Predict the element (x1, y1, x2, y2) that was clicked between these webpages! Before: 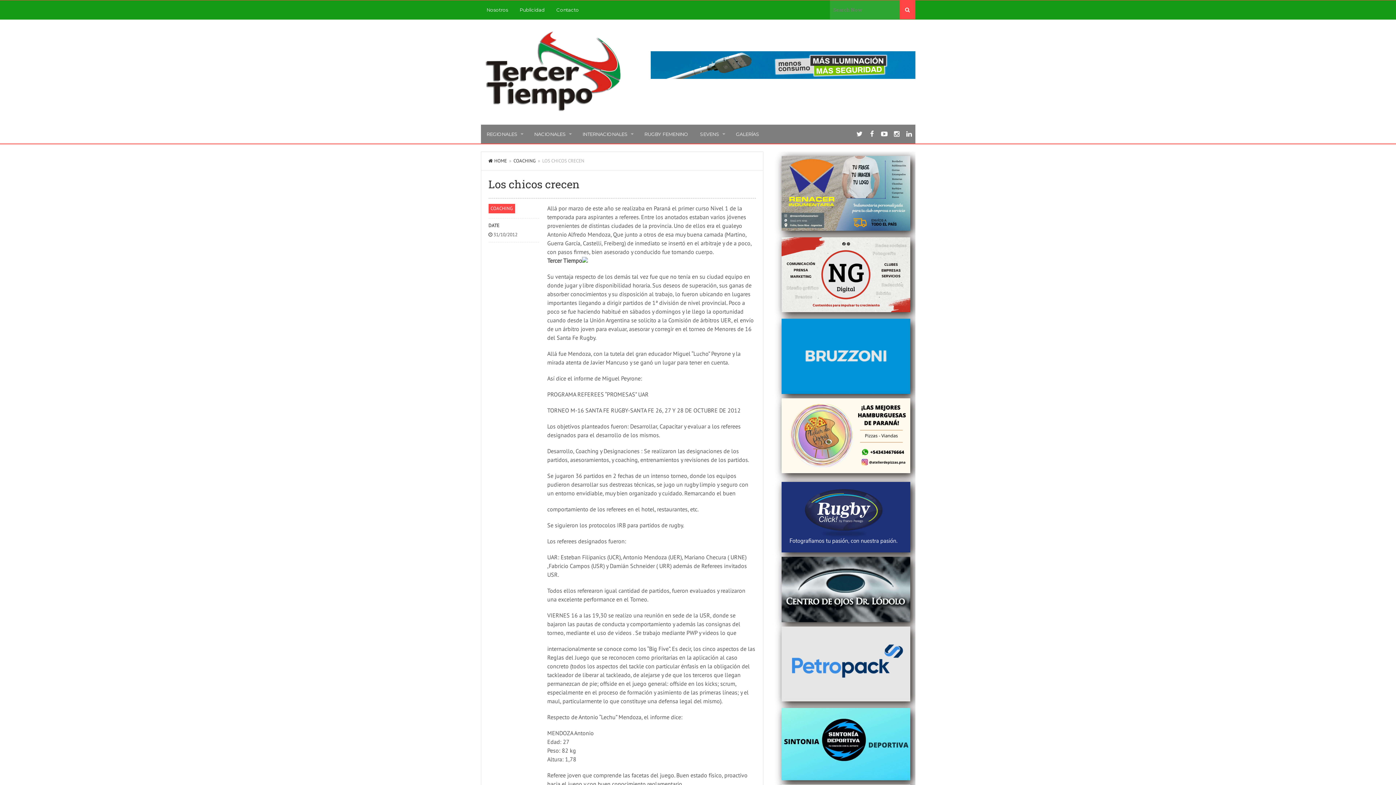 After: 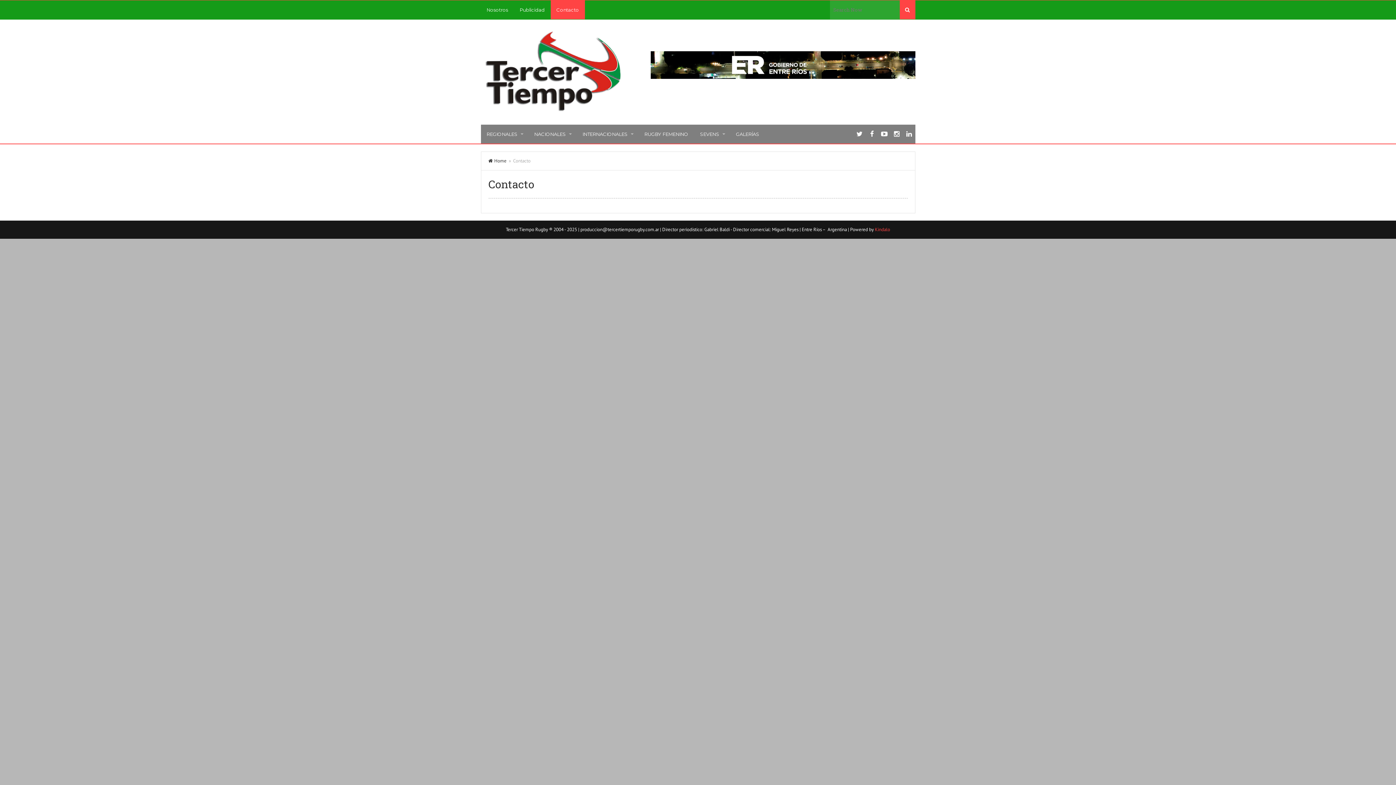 Action: label: Contacto bbox: (550, 0, 584, 19)